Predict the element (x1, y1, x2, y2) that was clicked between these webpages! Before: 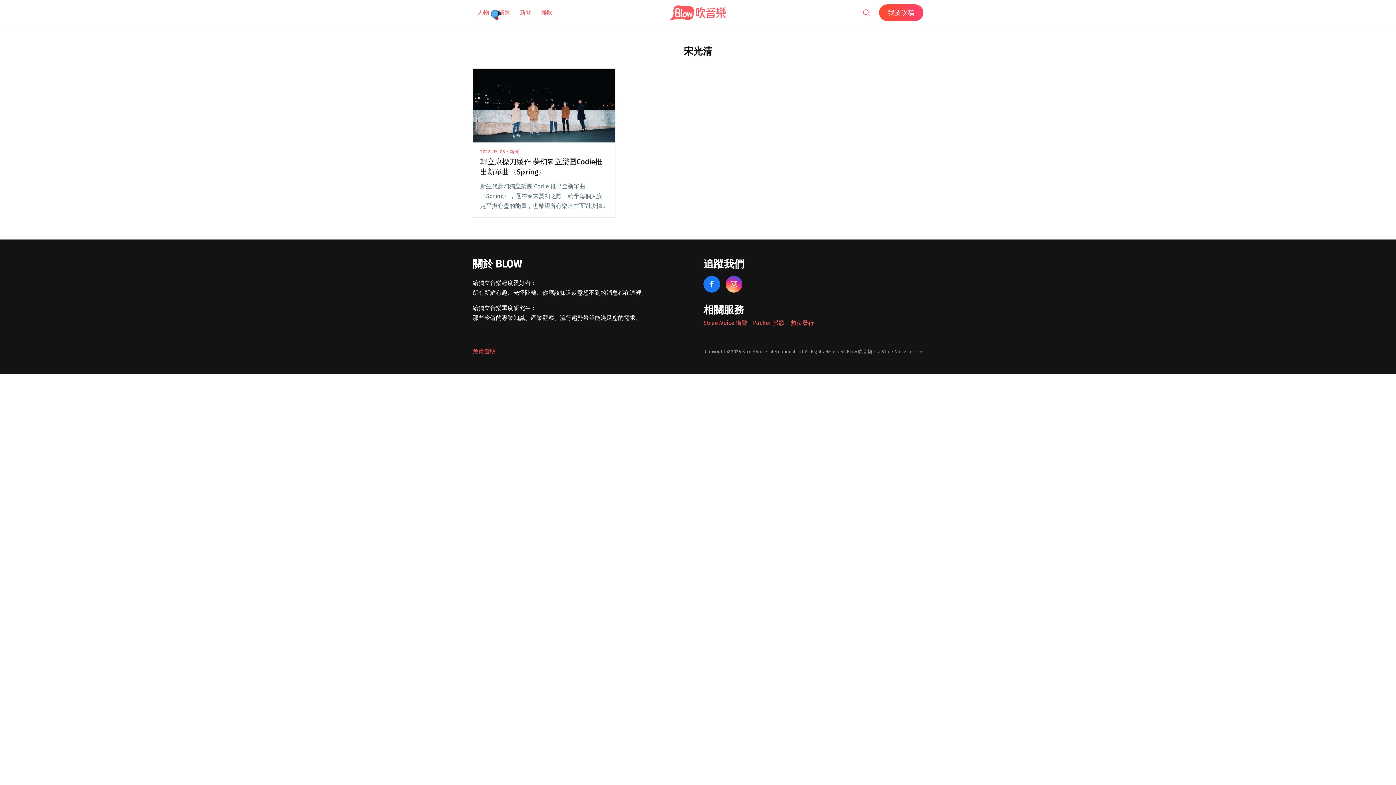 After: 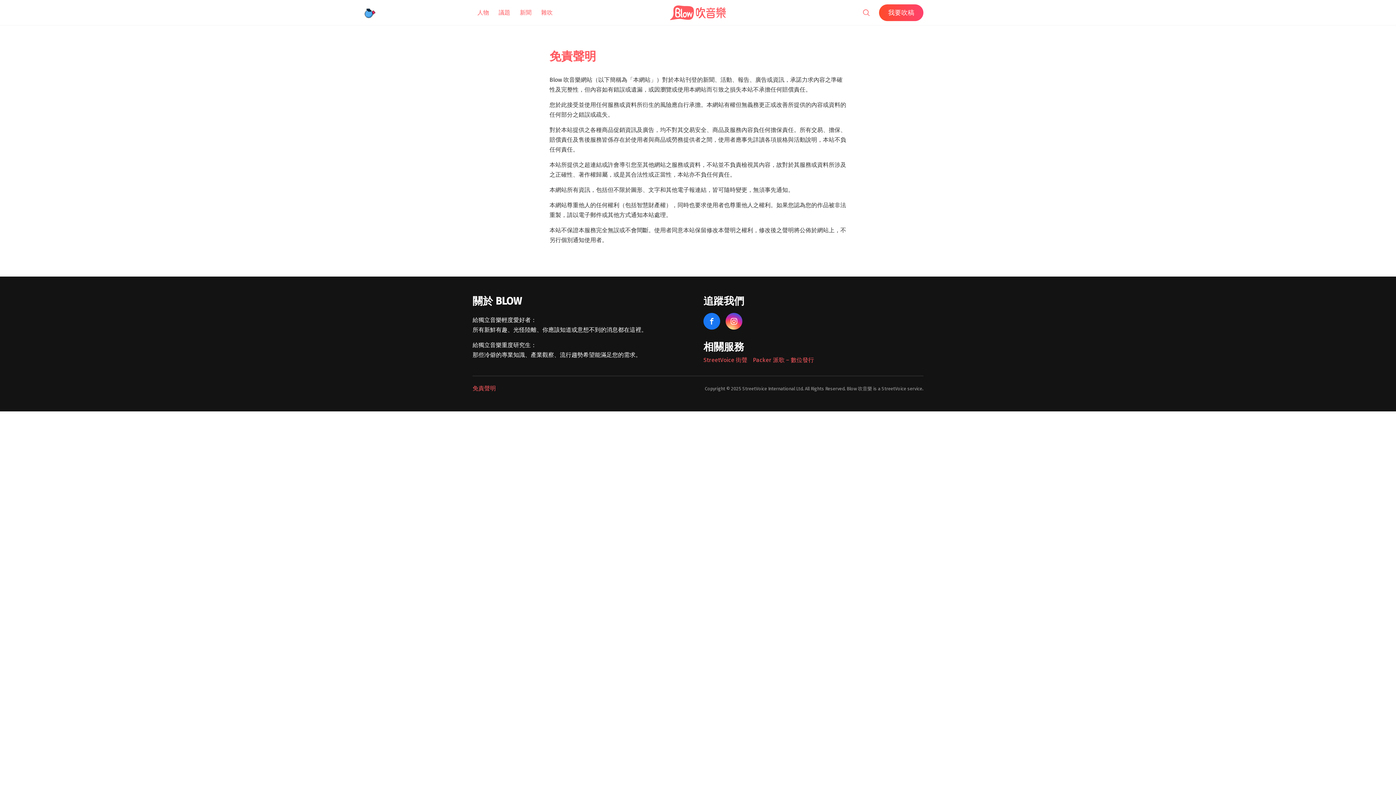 Action: label: 免責聲明 bbox: (472, 348, 496, 355)